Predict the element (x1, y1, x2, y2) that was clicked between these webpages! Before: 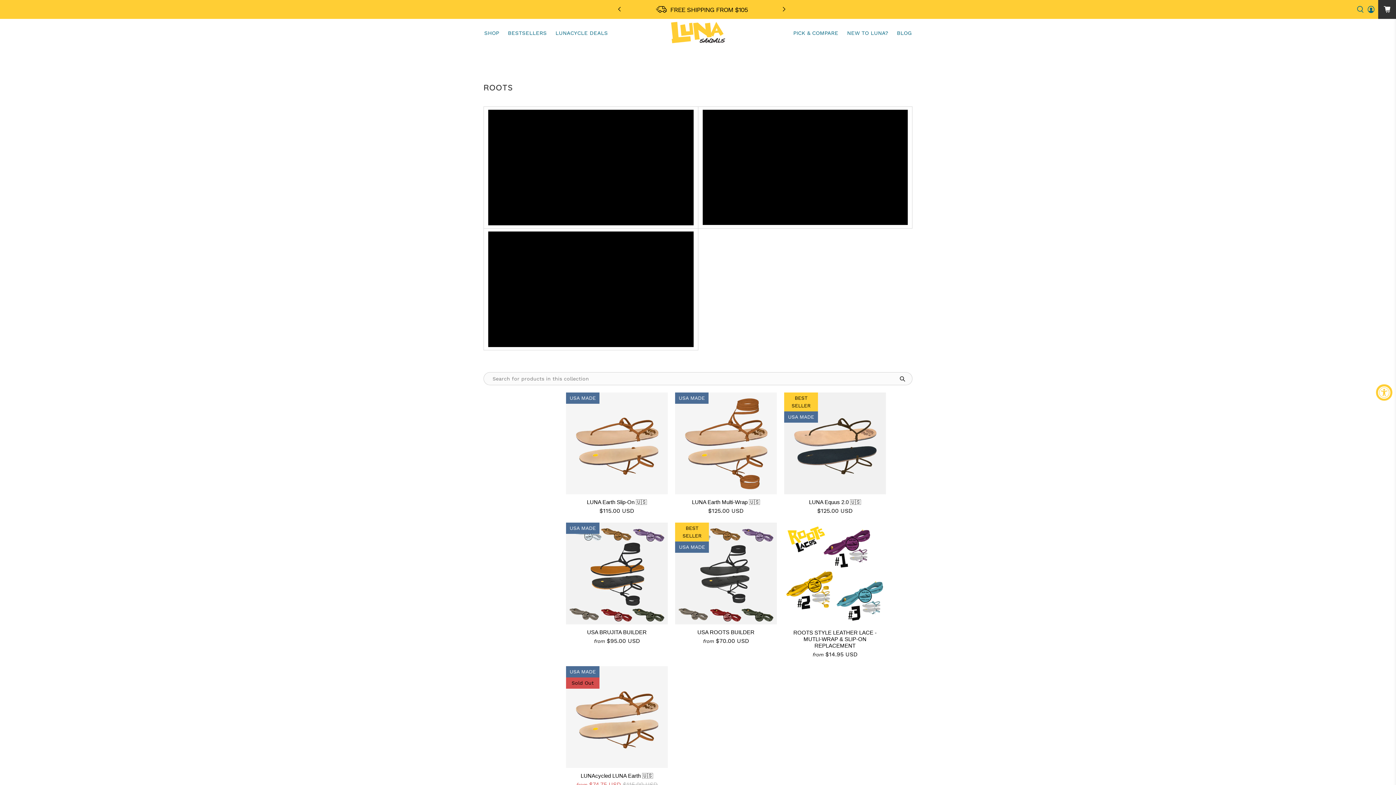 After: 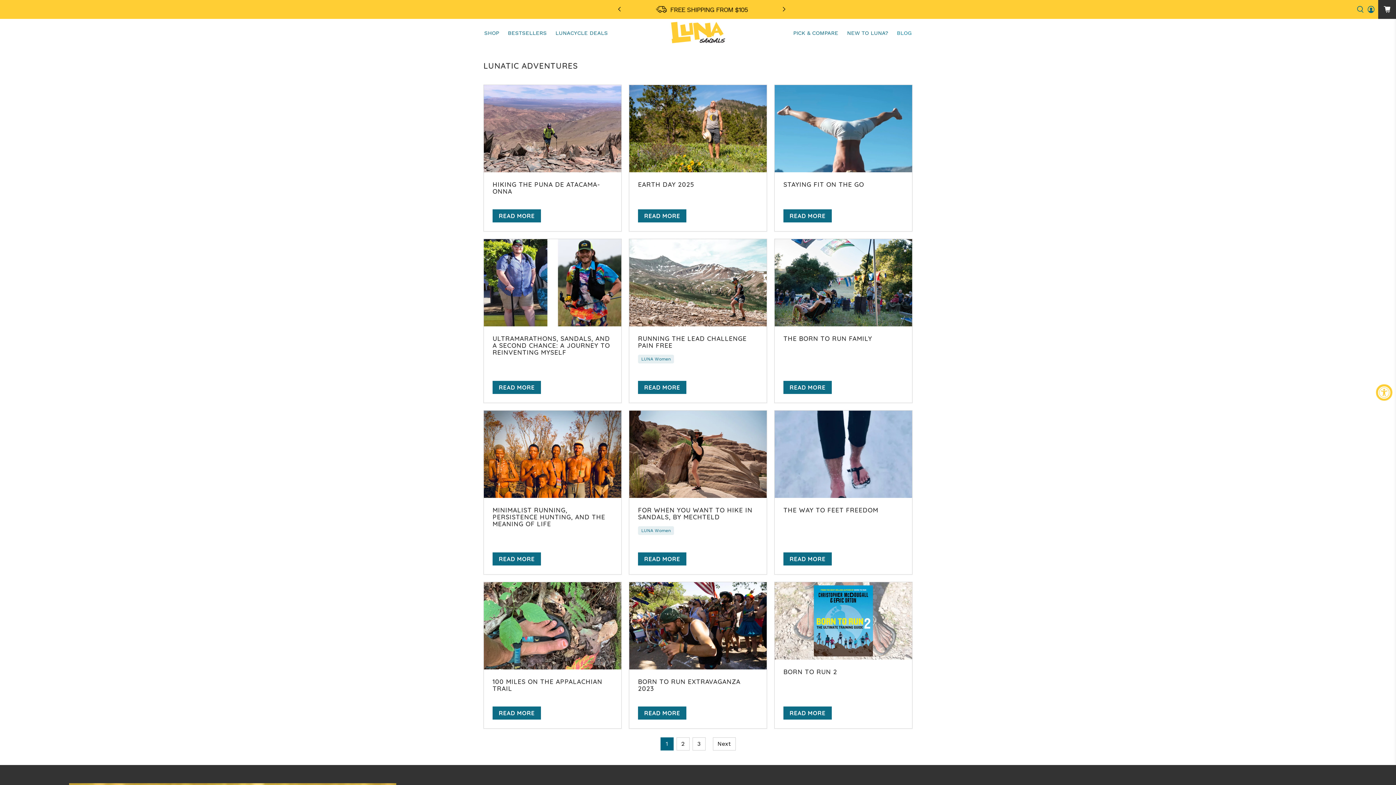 Action: bbox: (892, 23, 916, 42) label: BLOG